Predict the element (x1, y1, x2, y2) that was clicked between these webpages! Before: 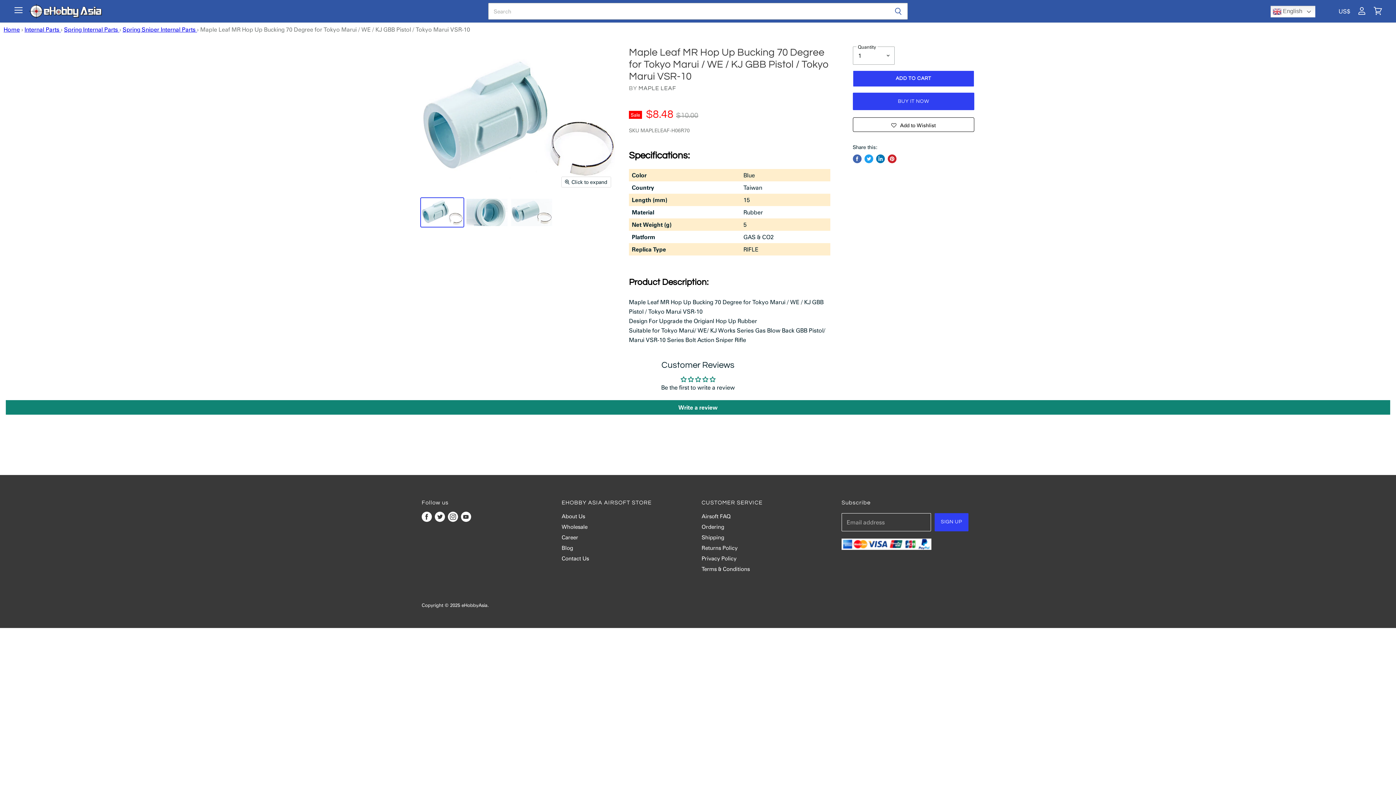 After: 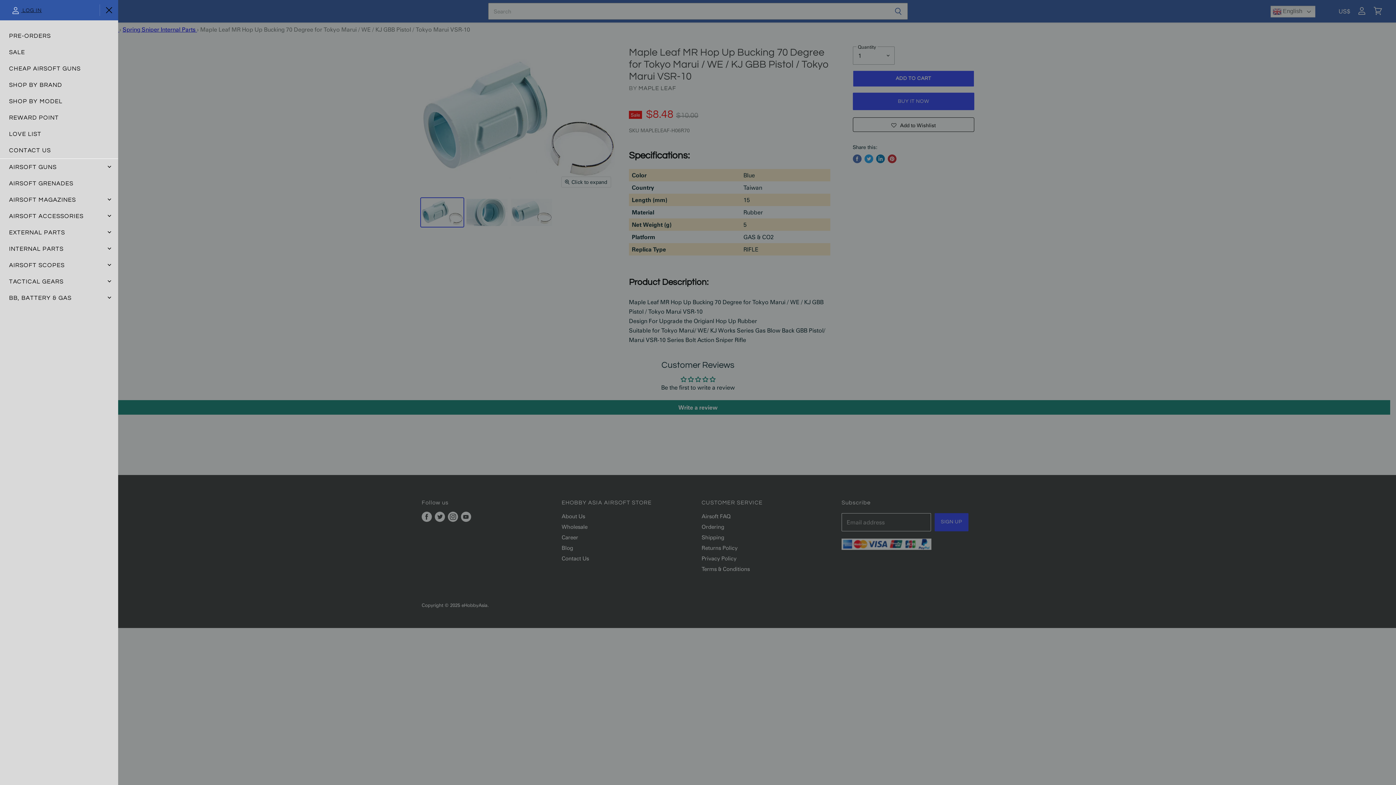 Action: bbox: (10, 2, 26, 19) label: Menu